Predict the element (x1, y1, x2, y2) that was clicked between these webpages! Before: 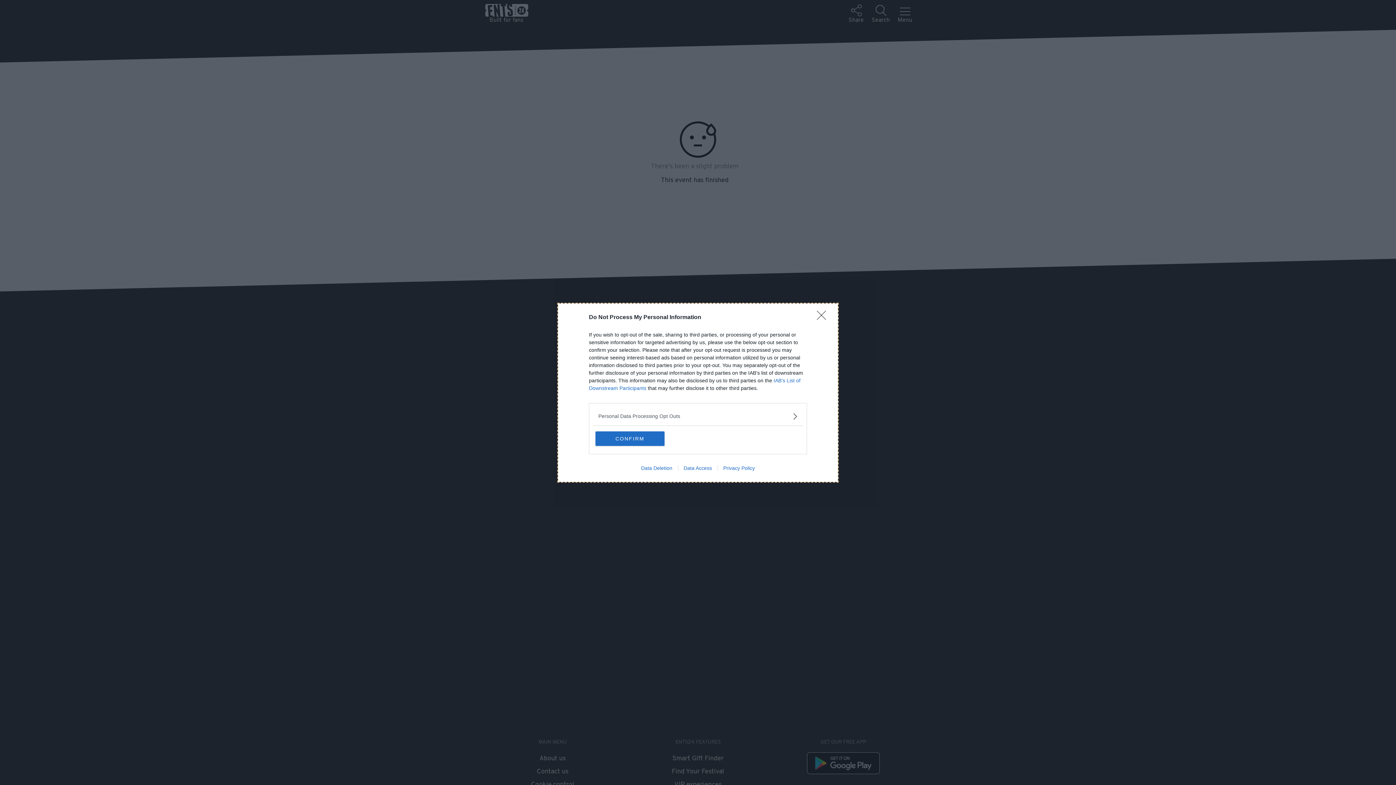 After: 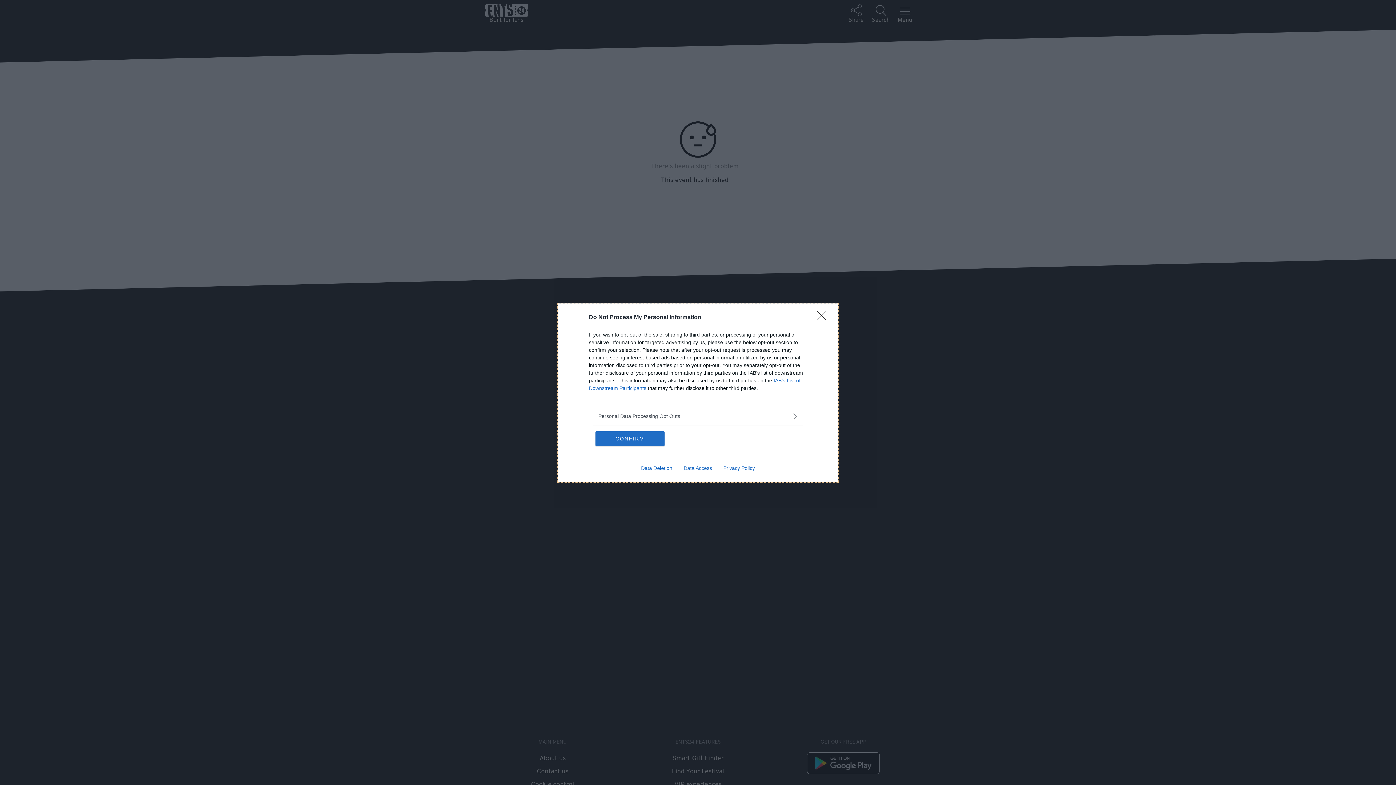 Action: label: Privacy Policy bbox: (717, 465, 760, 471)